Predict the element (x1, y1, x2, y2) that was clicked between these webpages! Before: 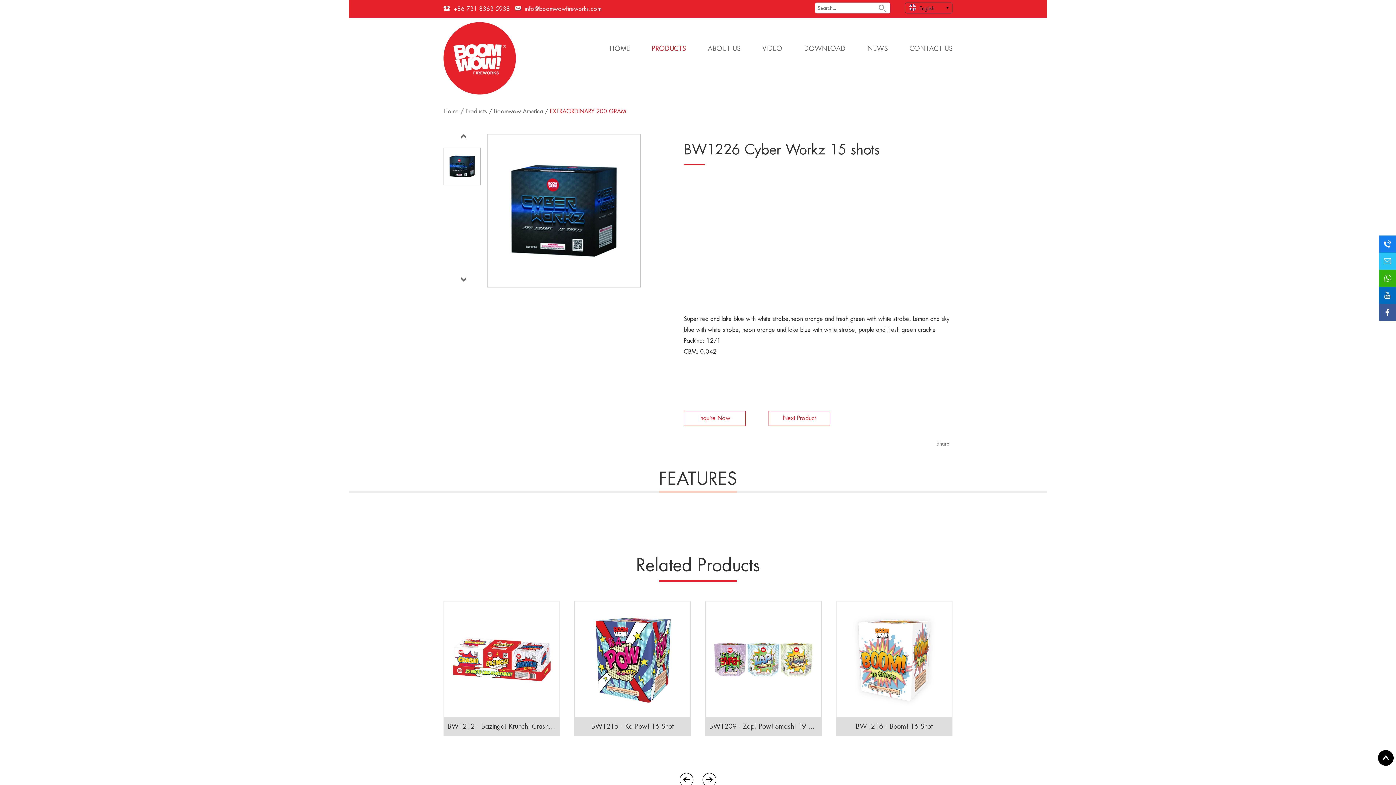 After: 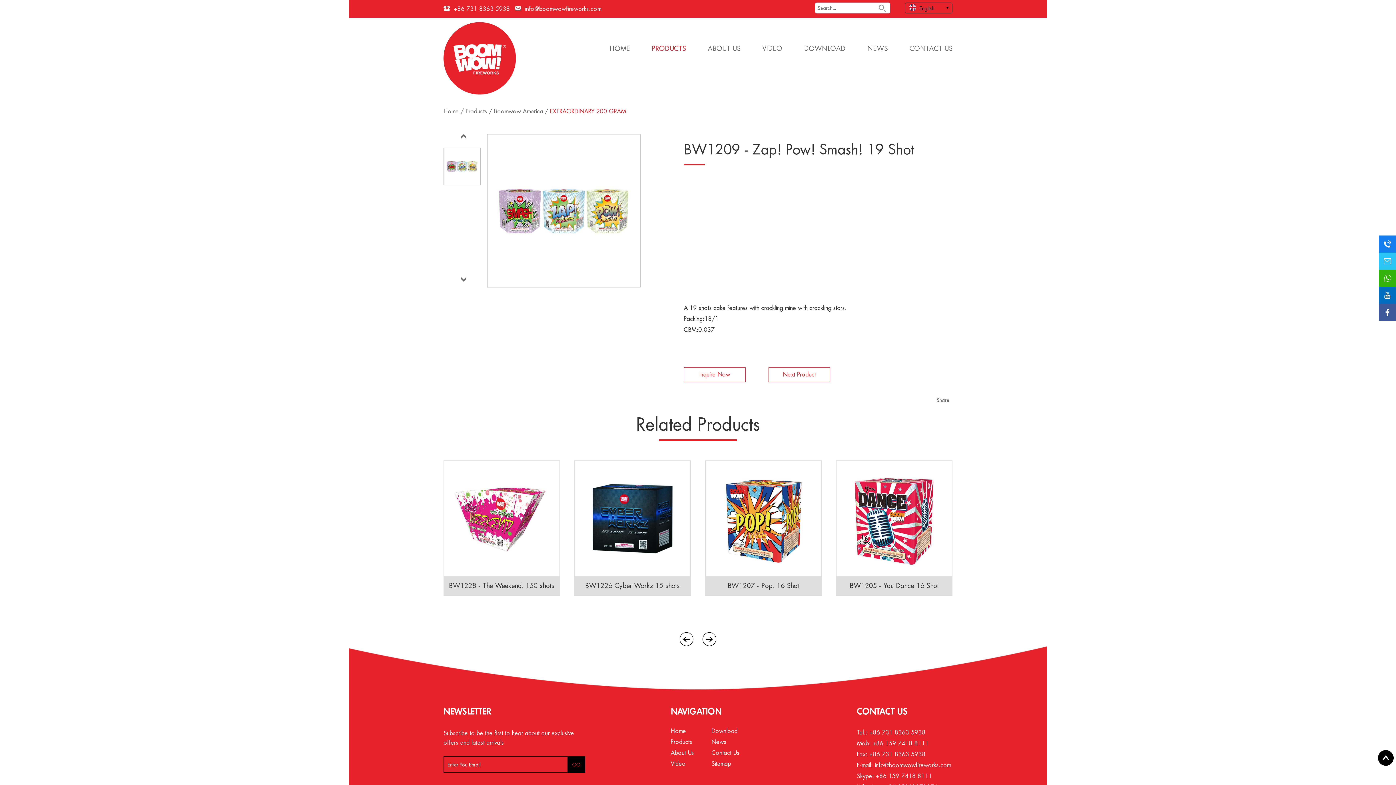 Action: bbox: (709, 721, 817, 732) label: BW1209 - Zap! Pow! Smash! 19 Shot